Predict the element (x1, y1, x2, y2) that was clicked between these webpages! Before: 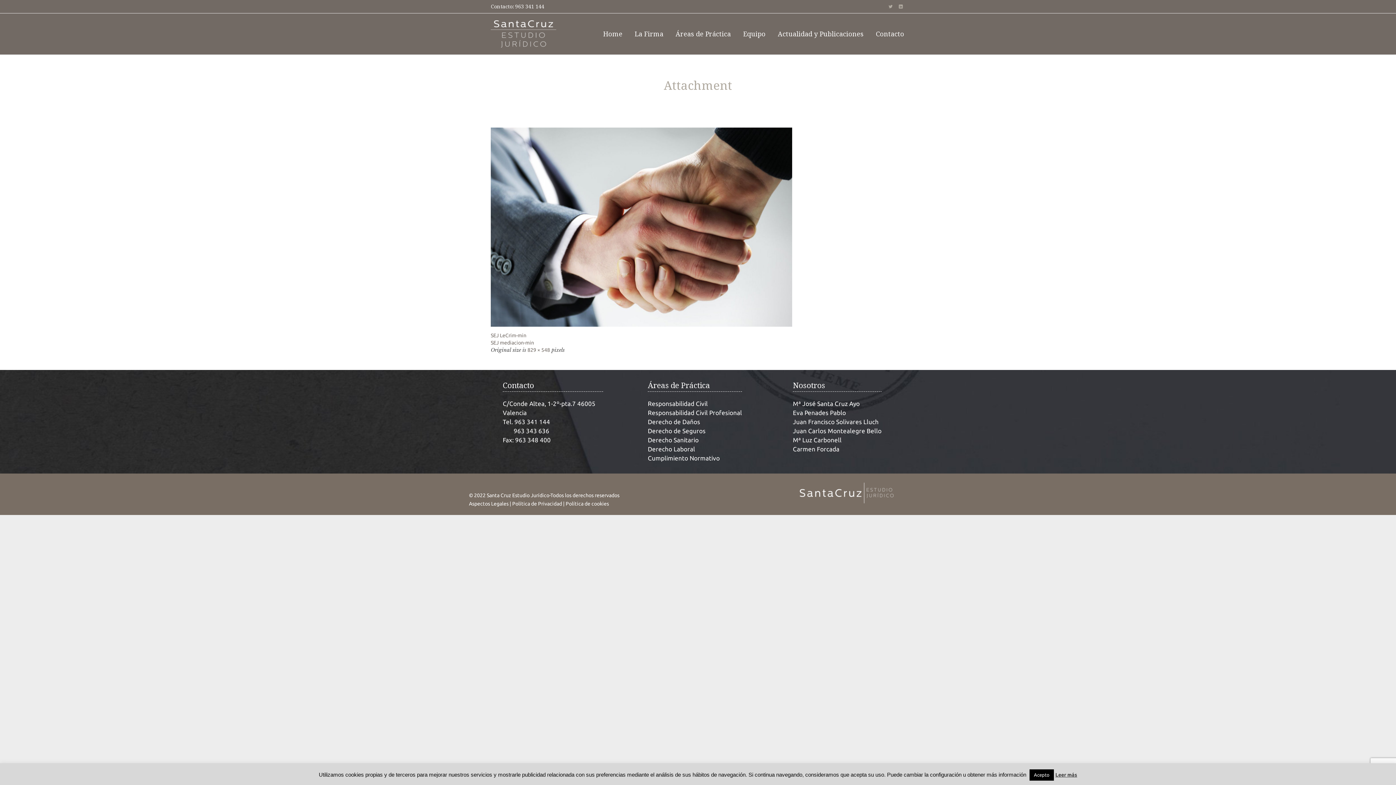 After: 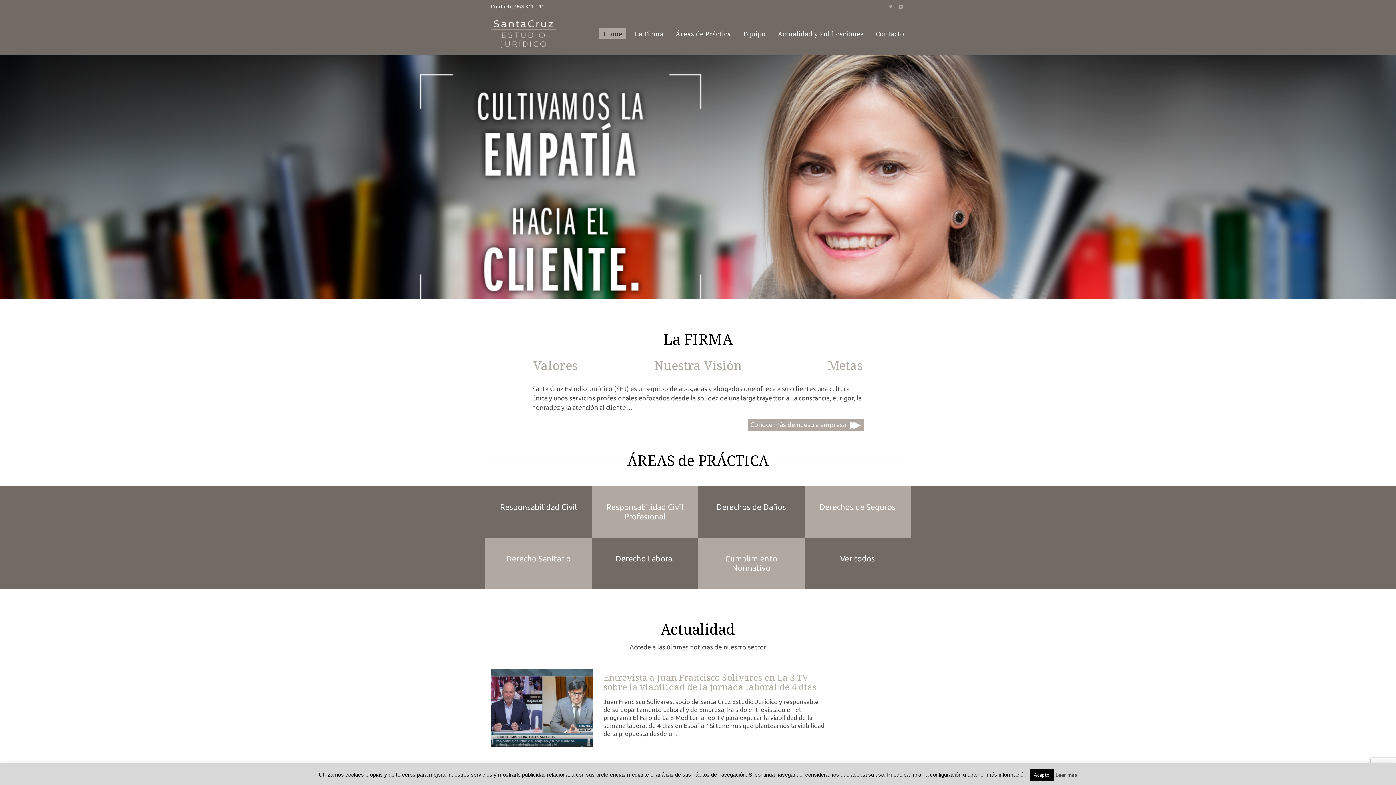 Action: bbox: (490, 13, 556, 54)